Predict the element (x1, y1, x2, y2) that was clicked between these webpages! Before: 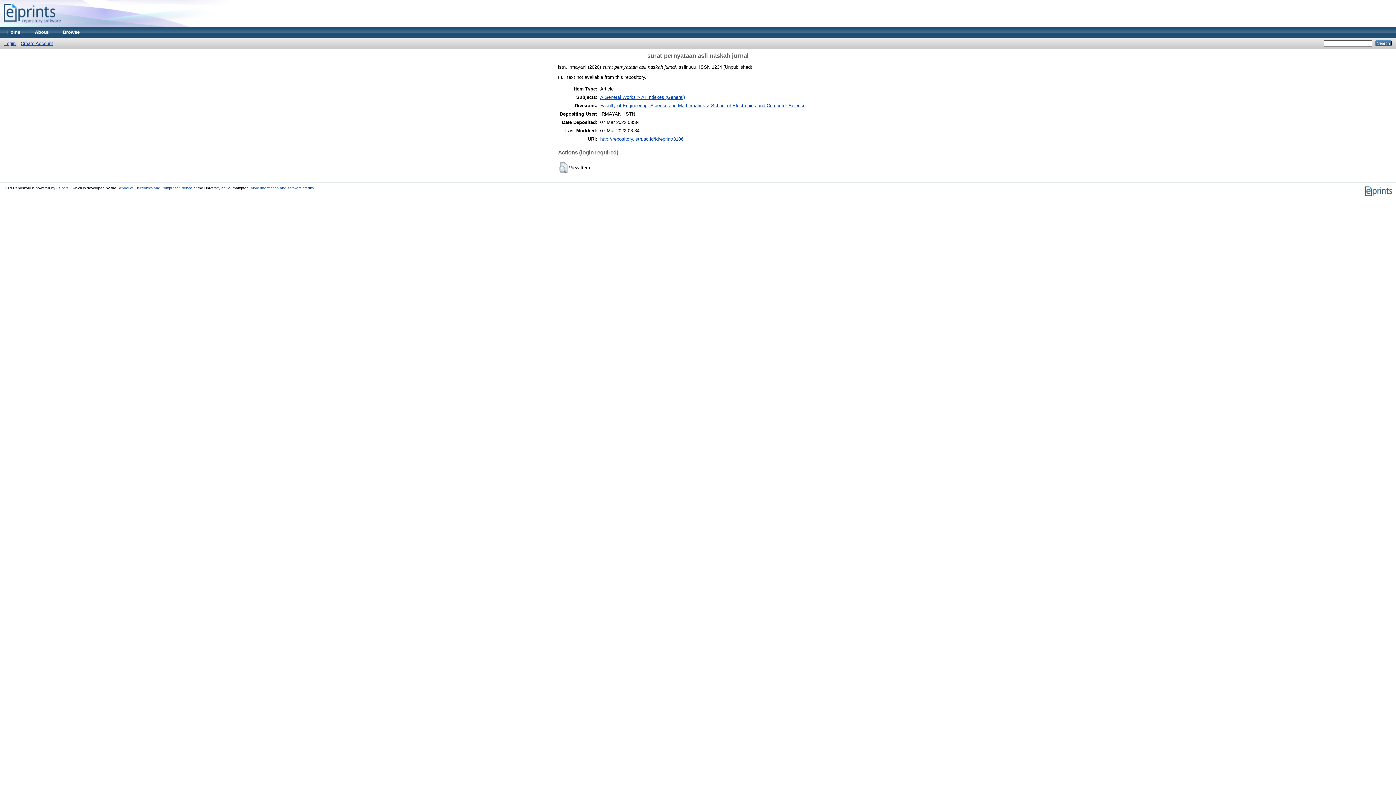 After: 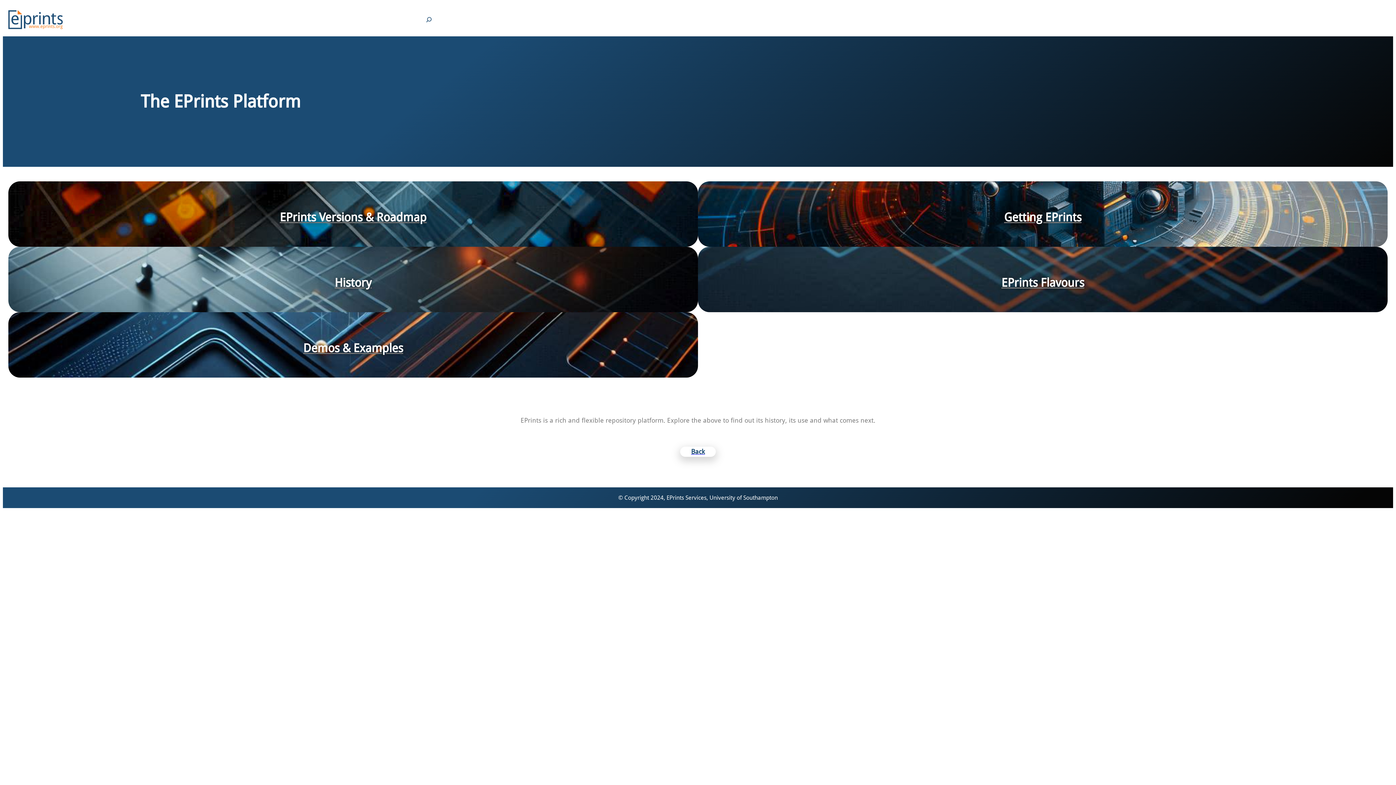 Action: bbox: (1364, 193, 1392, 197)